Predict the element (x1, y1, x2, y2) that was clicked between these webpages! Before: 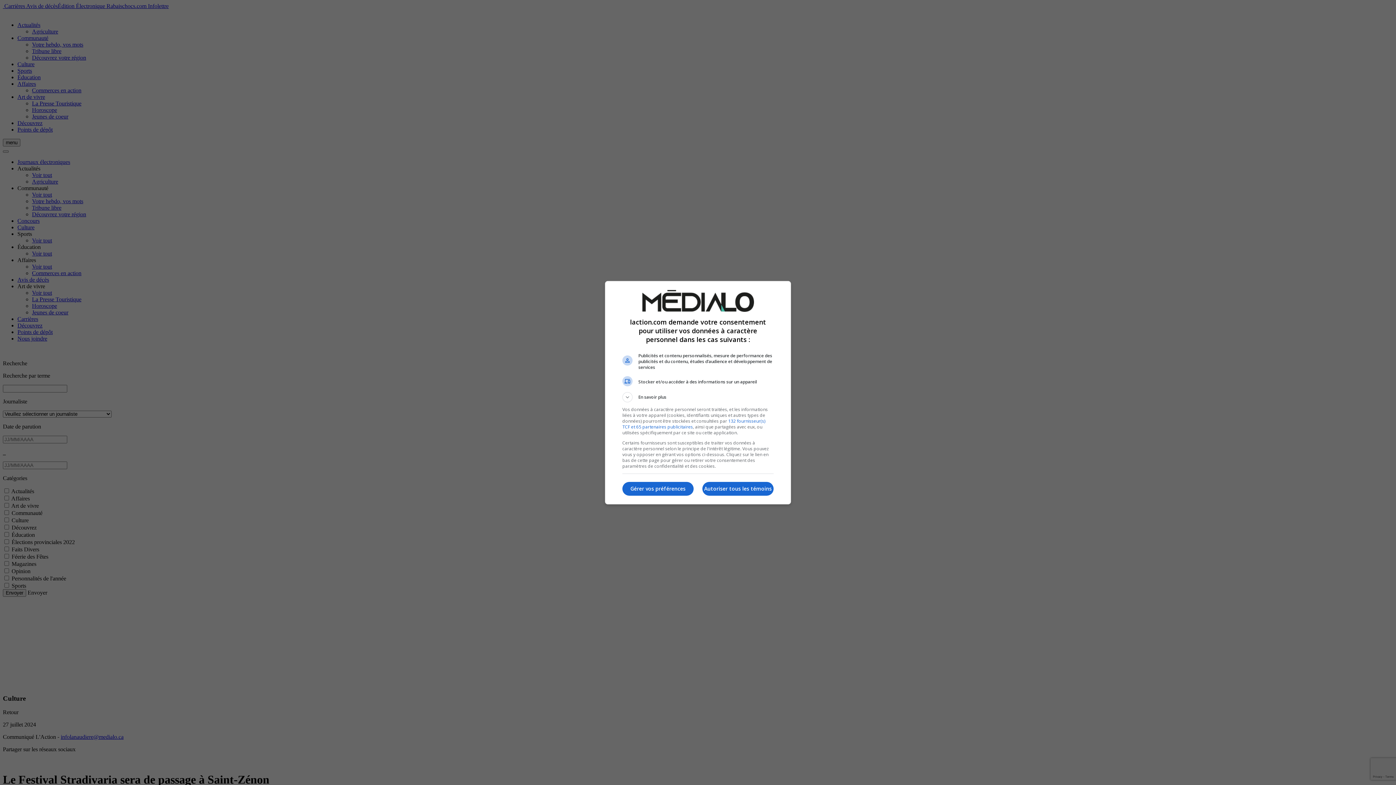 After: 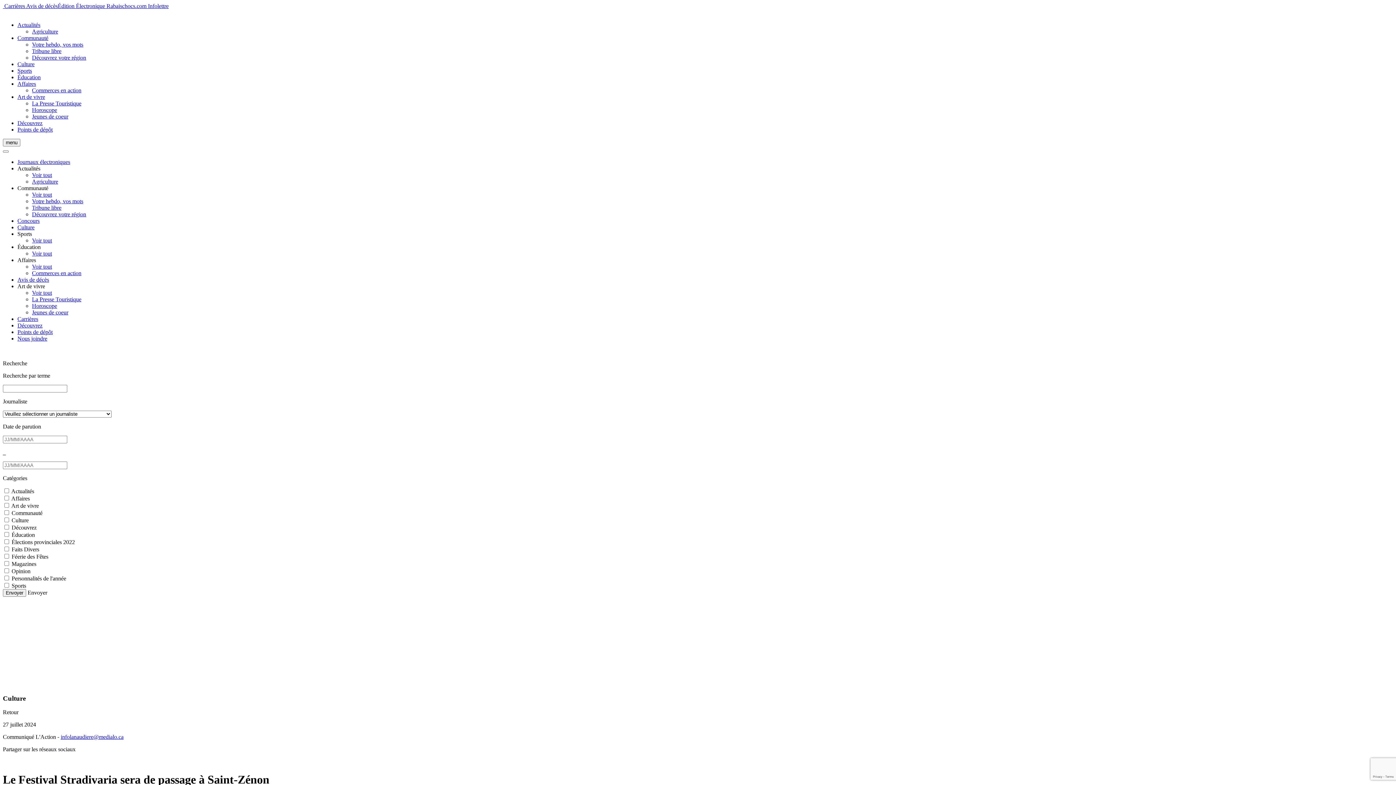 Action: label: Autoriser tous les témoins bbox: (702, 482, 773, 496)